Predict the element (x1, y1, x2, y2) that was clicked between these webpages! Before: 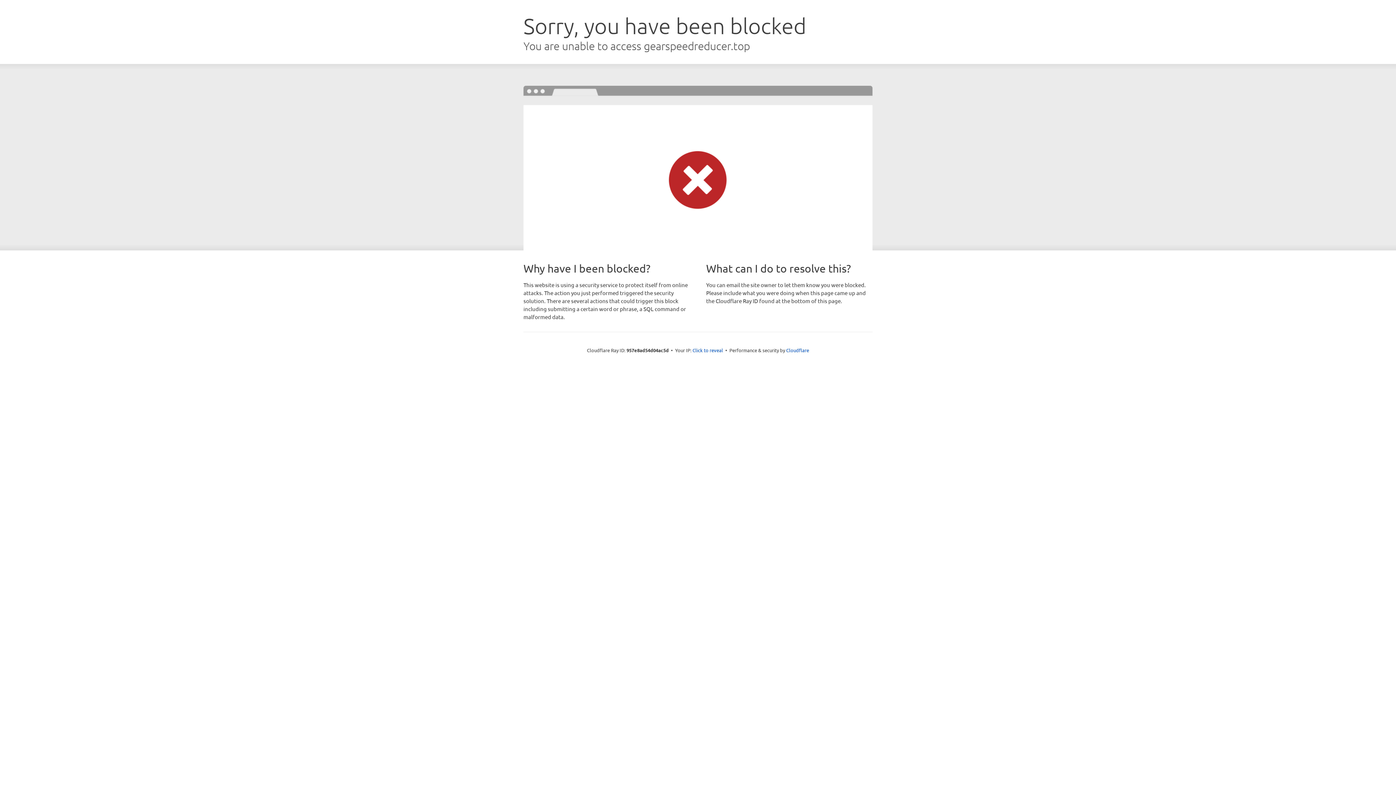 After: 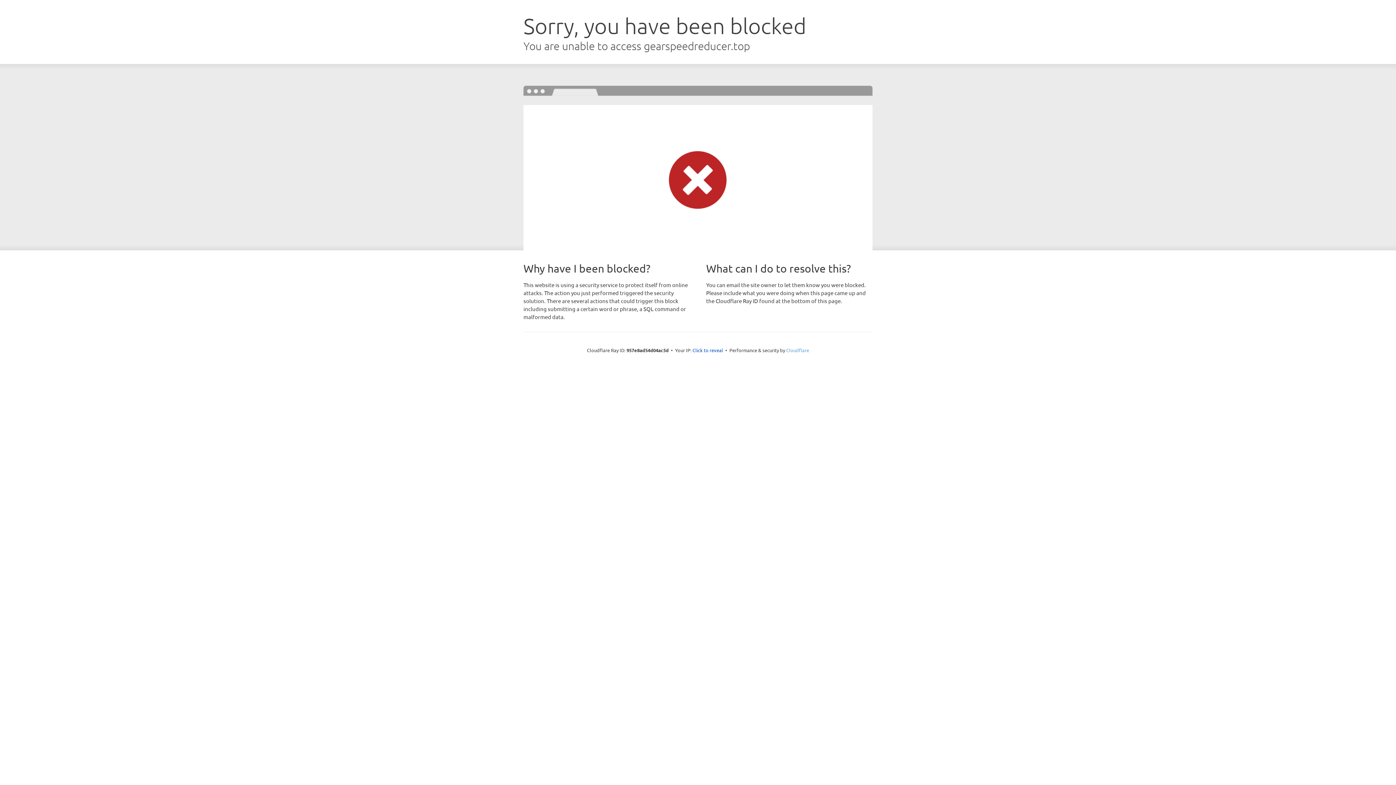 Action: bbox: (786, 347, 809, 353) label: Cloudflare